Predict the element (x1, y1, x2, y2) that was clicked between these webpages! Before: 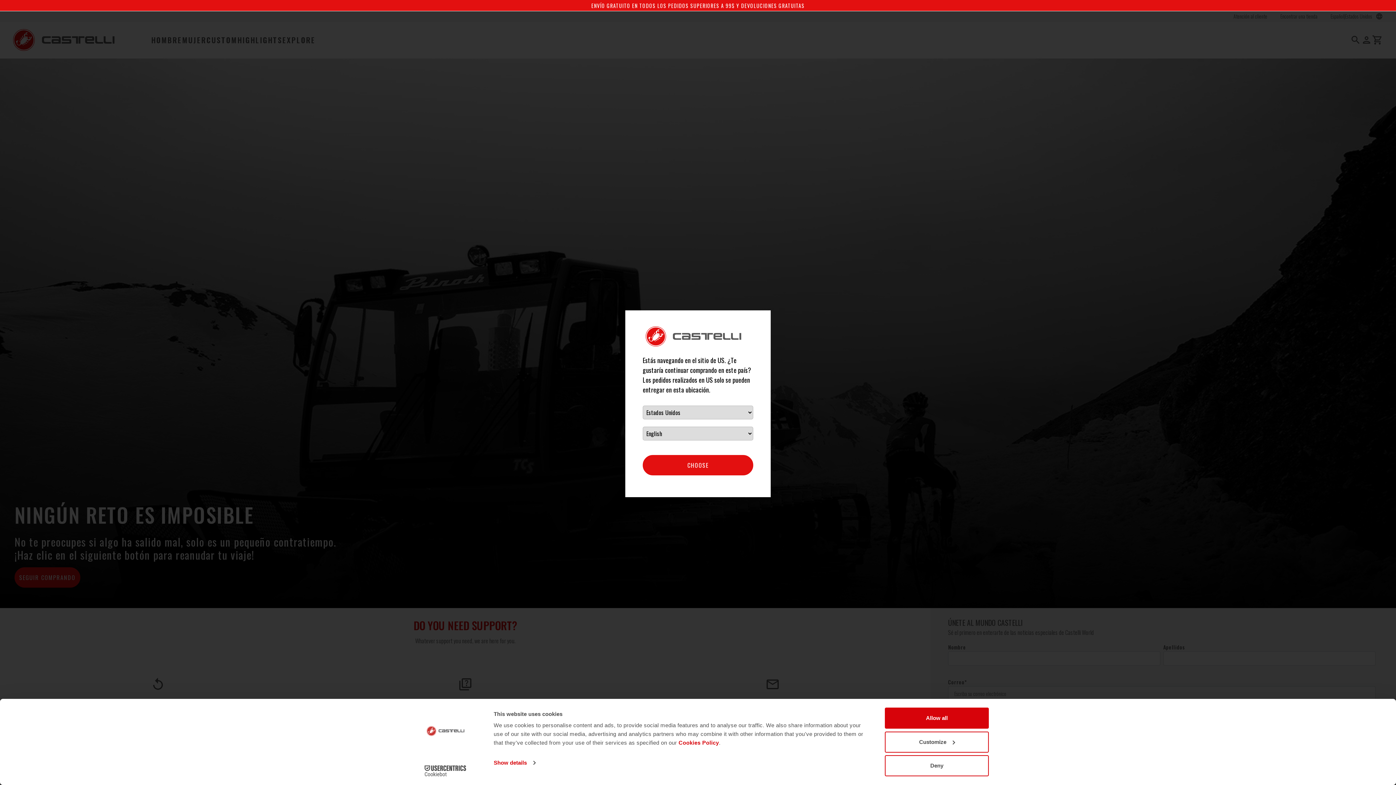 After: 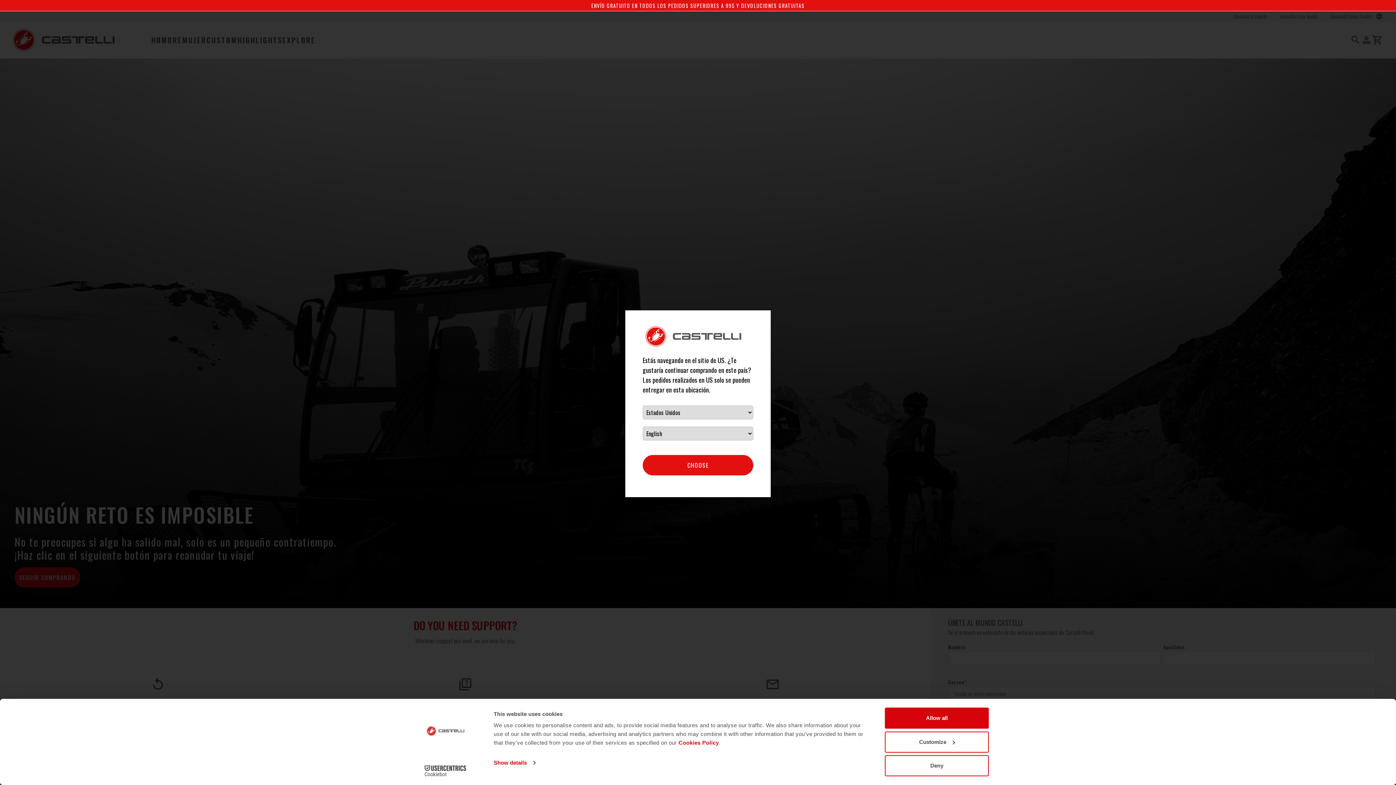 Action: label: Cookiebot - opens in a new window bbox: (413, 765, 477, 776)